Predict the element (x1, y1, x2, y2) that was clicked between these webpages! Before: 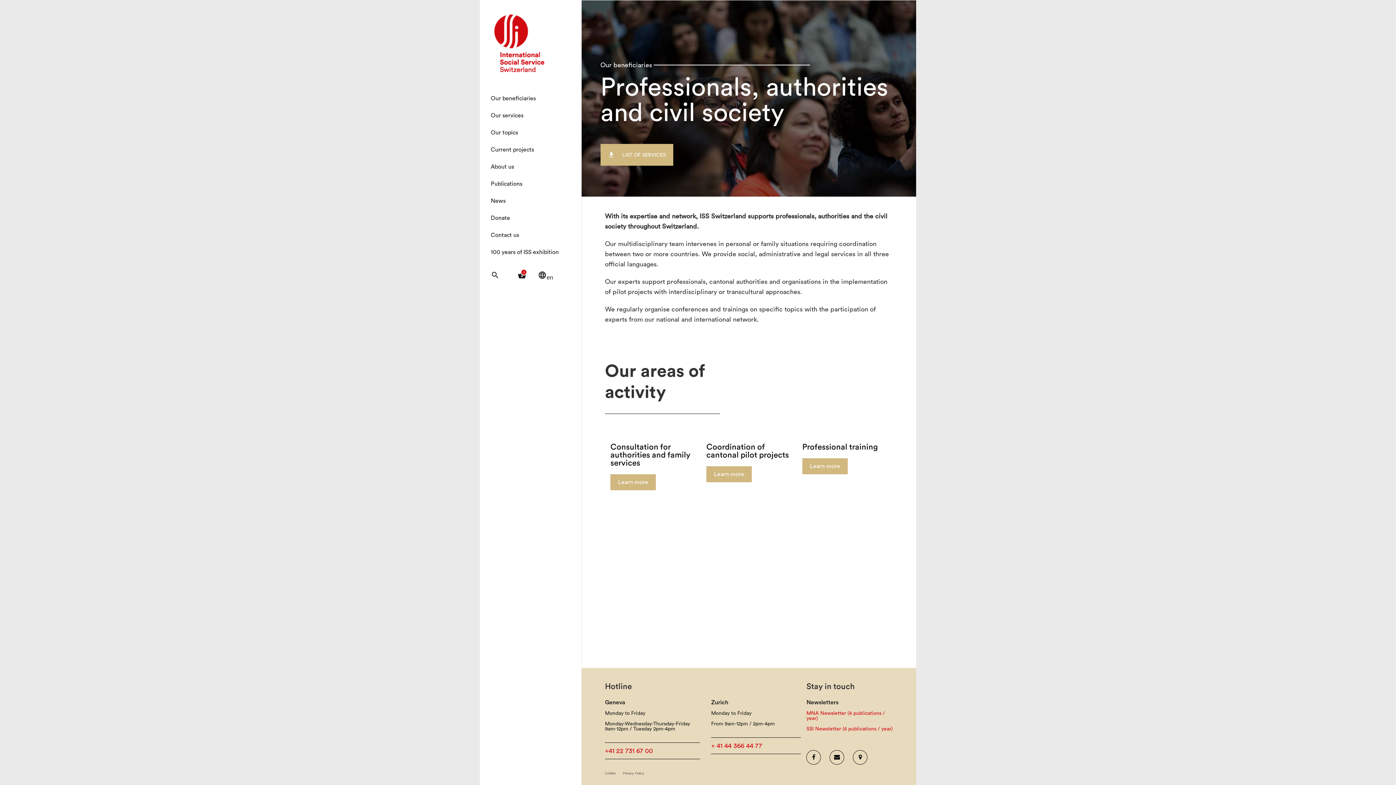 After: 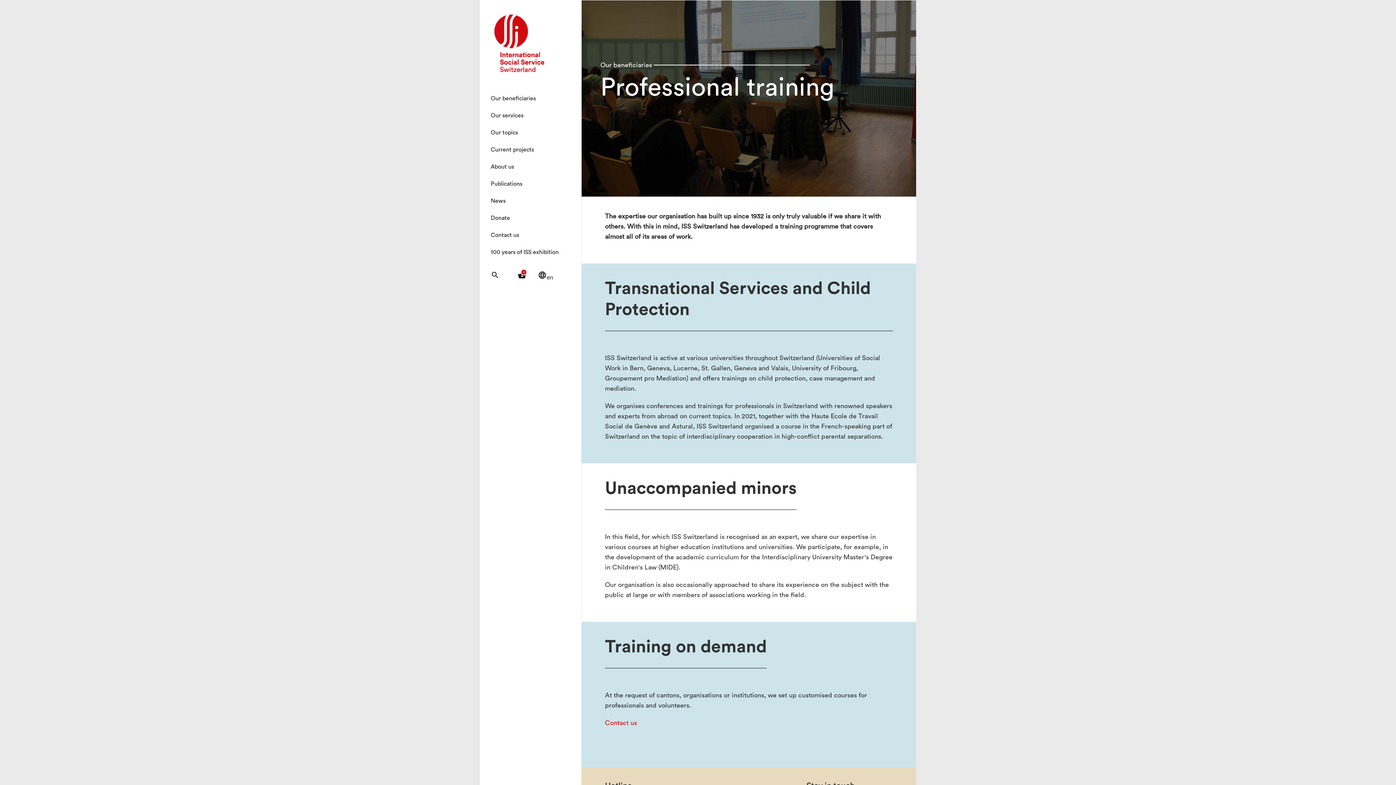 Action: label: Professional training
Learn more bbox: (797, 436, 893, 496)